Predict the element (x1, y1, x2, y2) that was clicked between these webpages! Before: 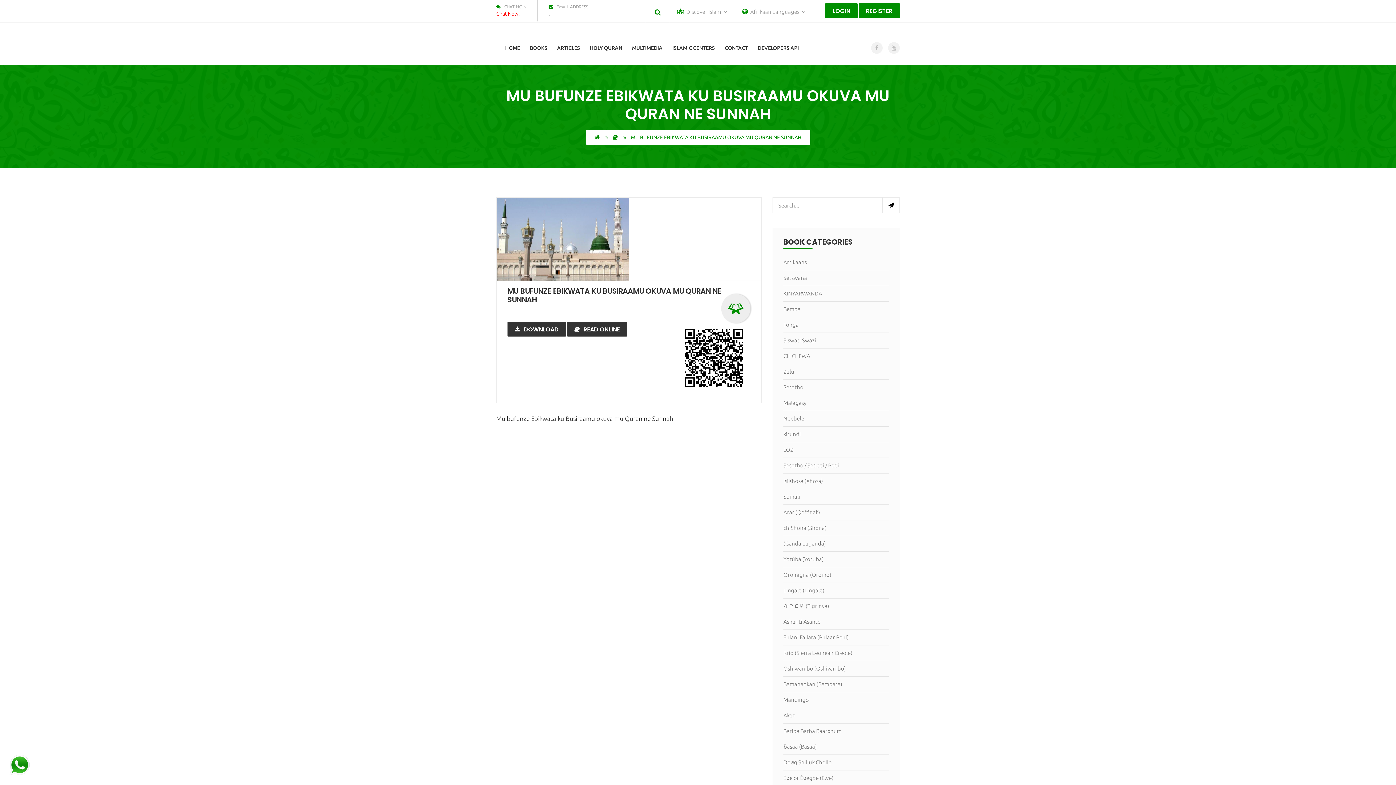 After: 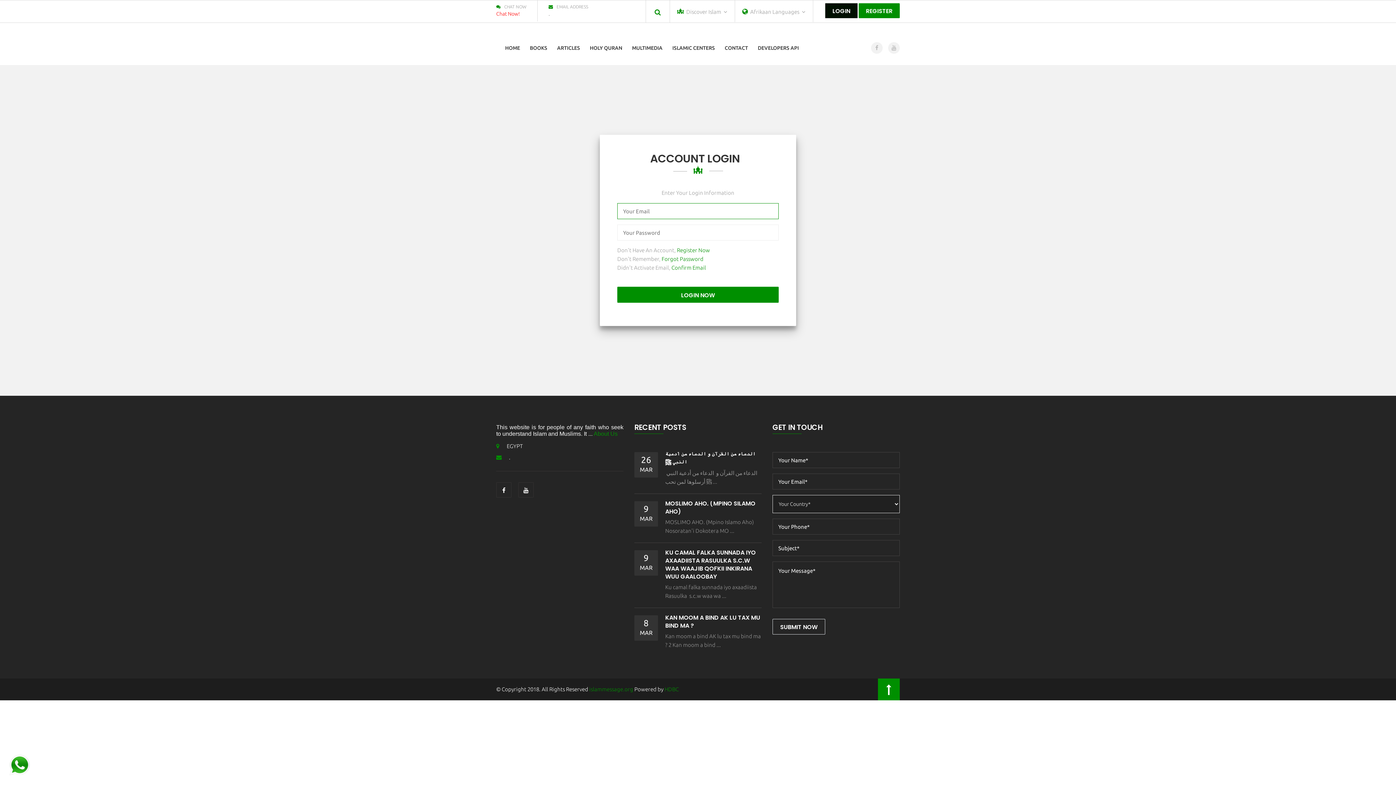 Action: label: LOGIN bbox: (825, 3, 857, 18)